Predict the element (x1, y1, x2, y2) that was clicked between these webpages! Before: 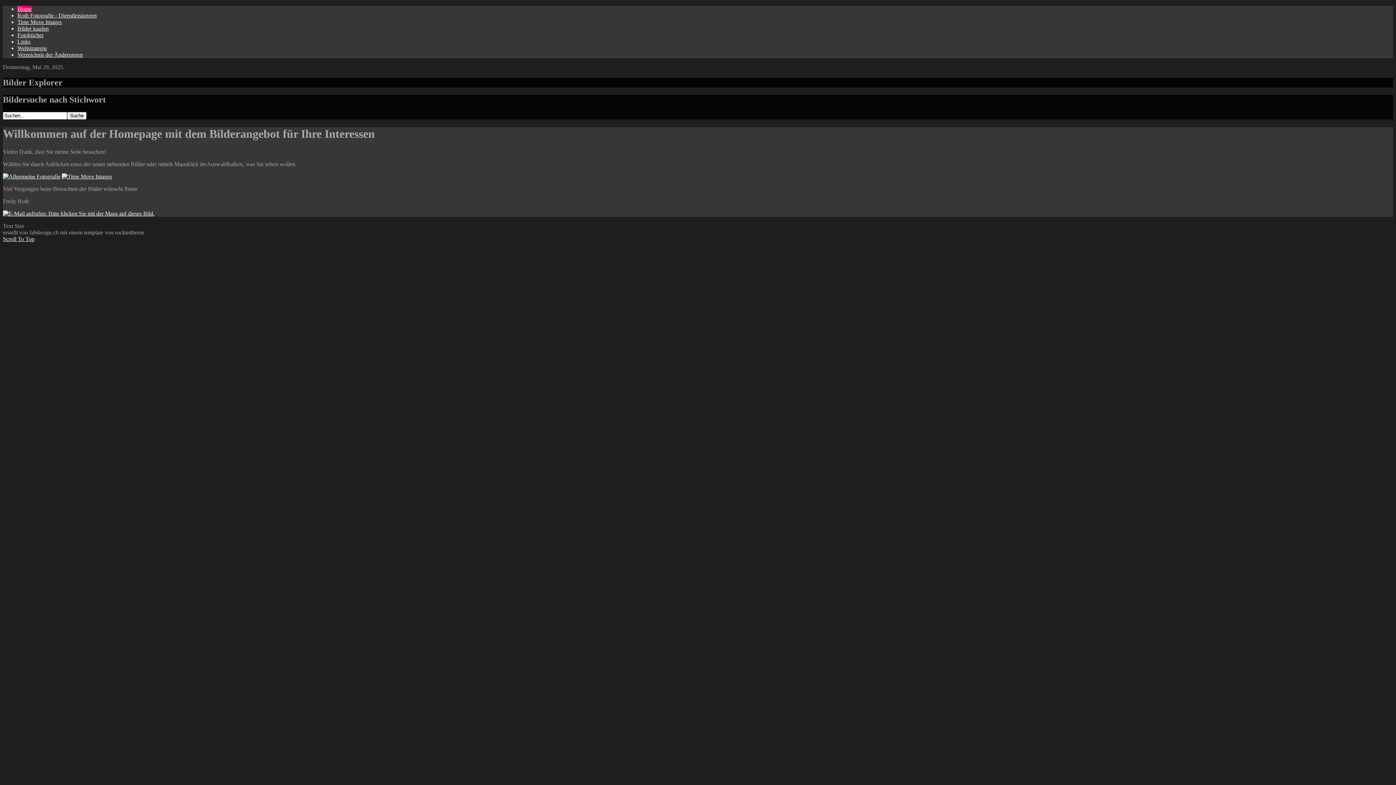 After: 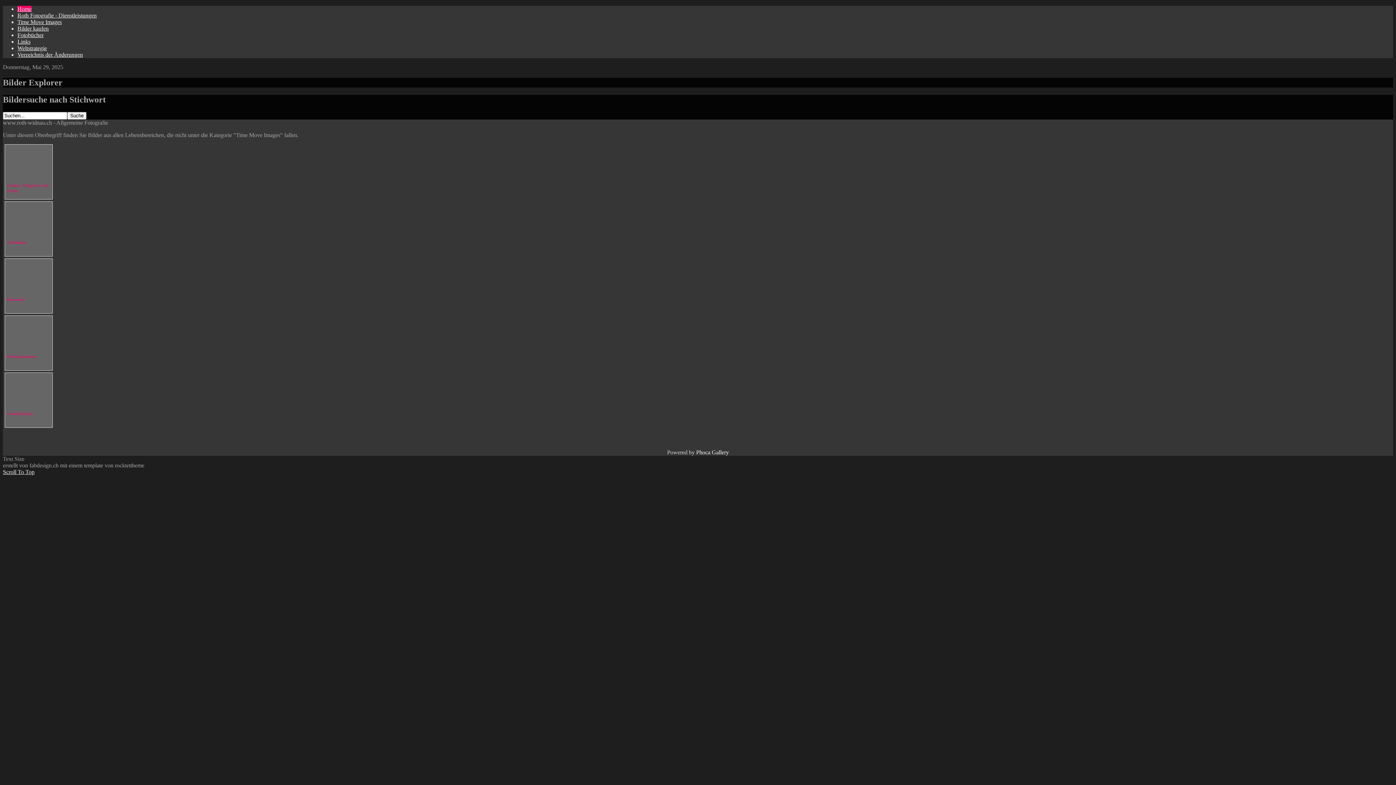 Action: bbox: (2, 173, 60, 179)